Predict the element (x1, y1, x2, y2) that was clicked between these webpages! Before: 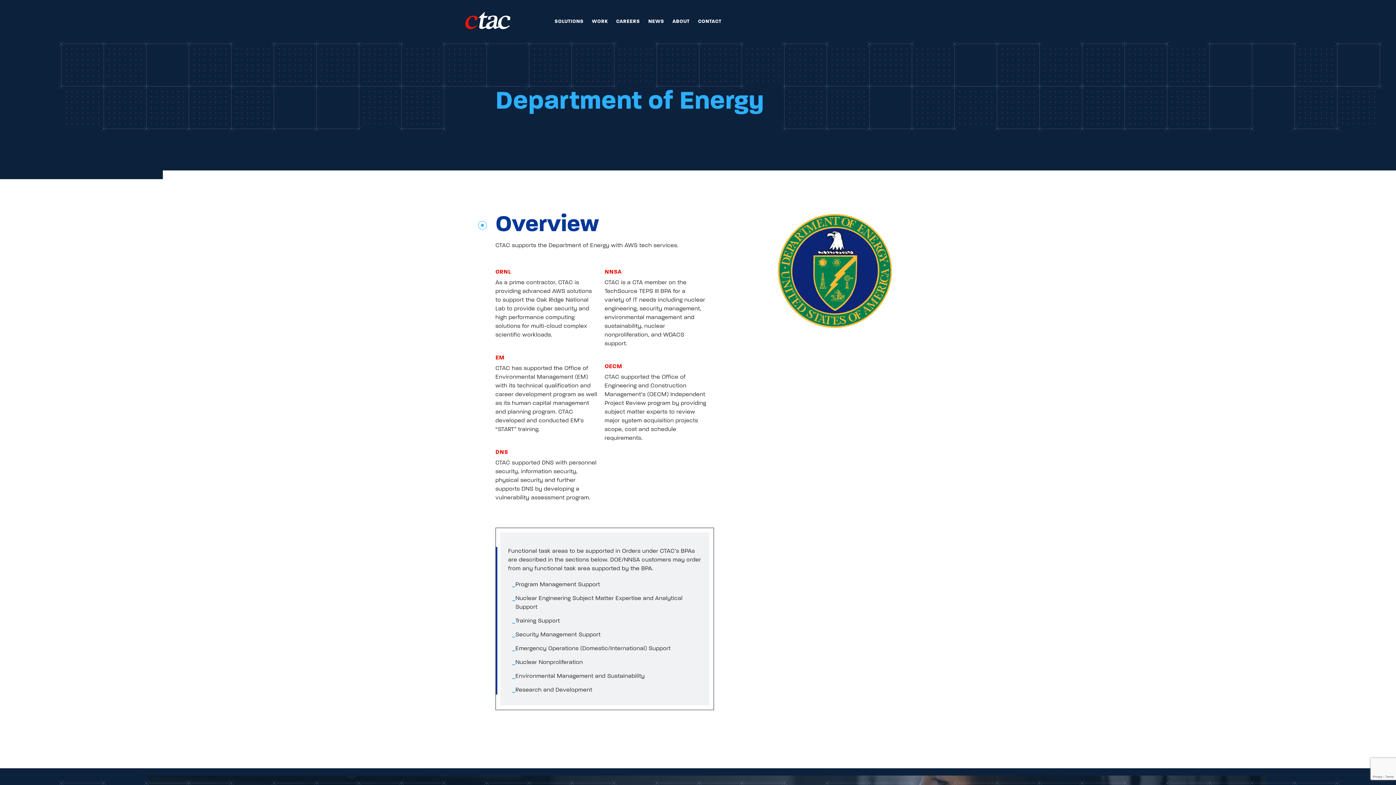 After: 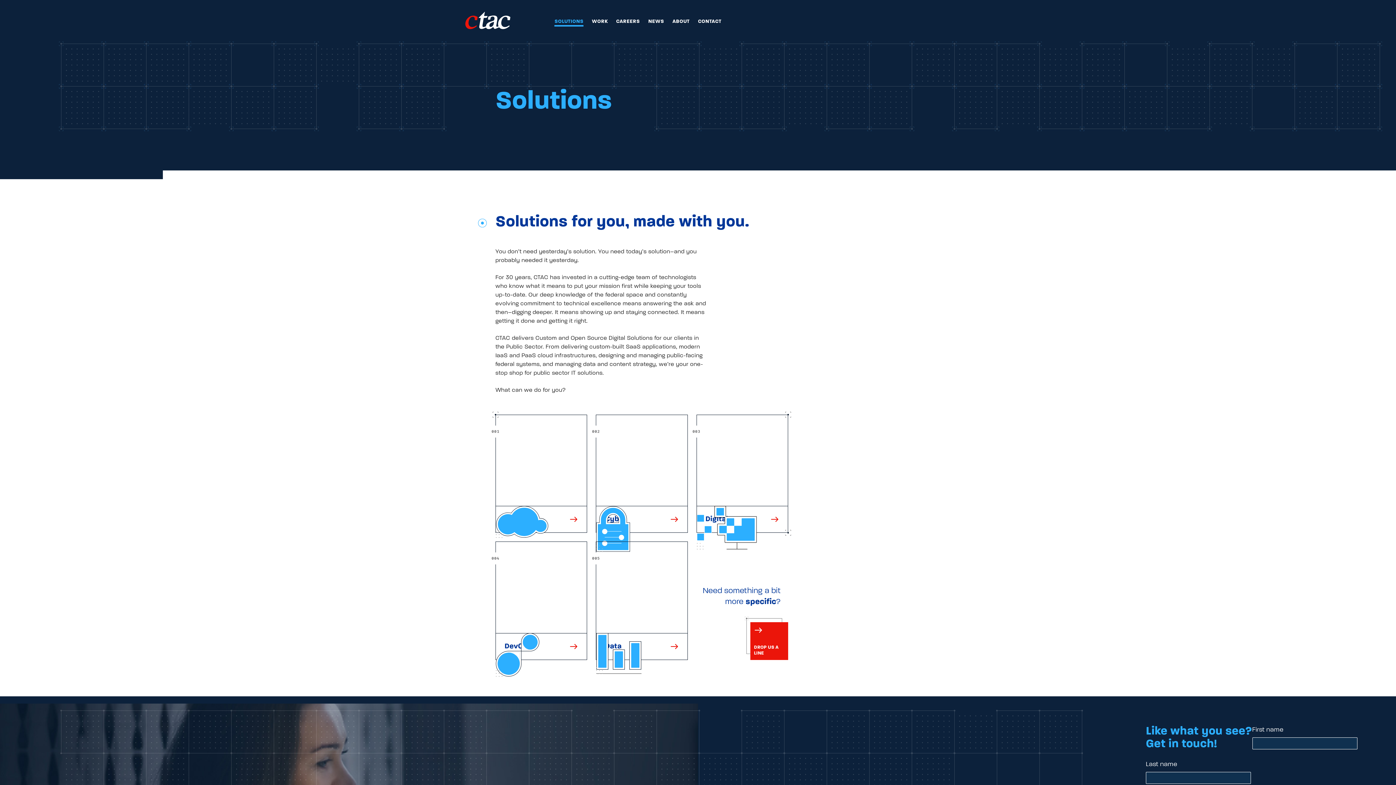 Action: label: SOLUTIONS bbox: (554, 18, 583, 24)